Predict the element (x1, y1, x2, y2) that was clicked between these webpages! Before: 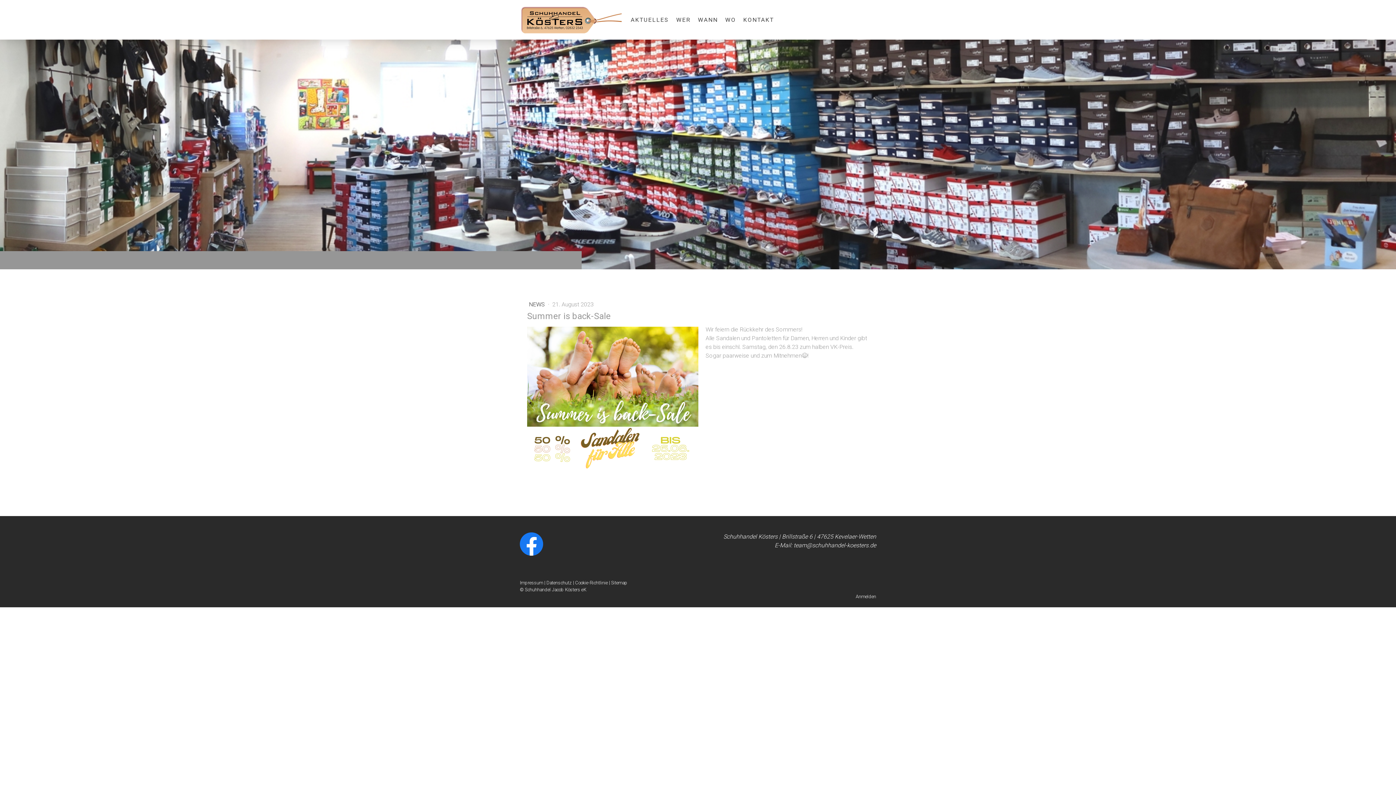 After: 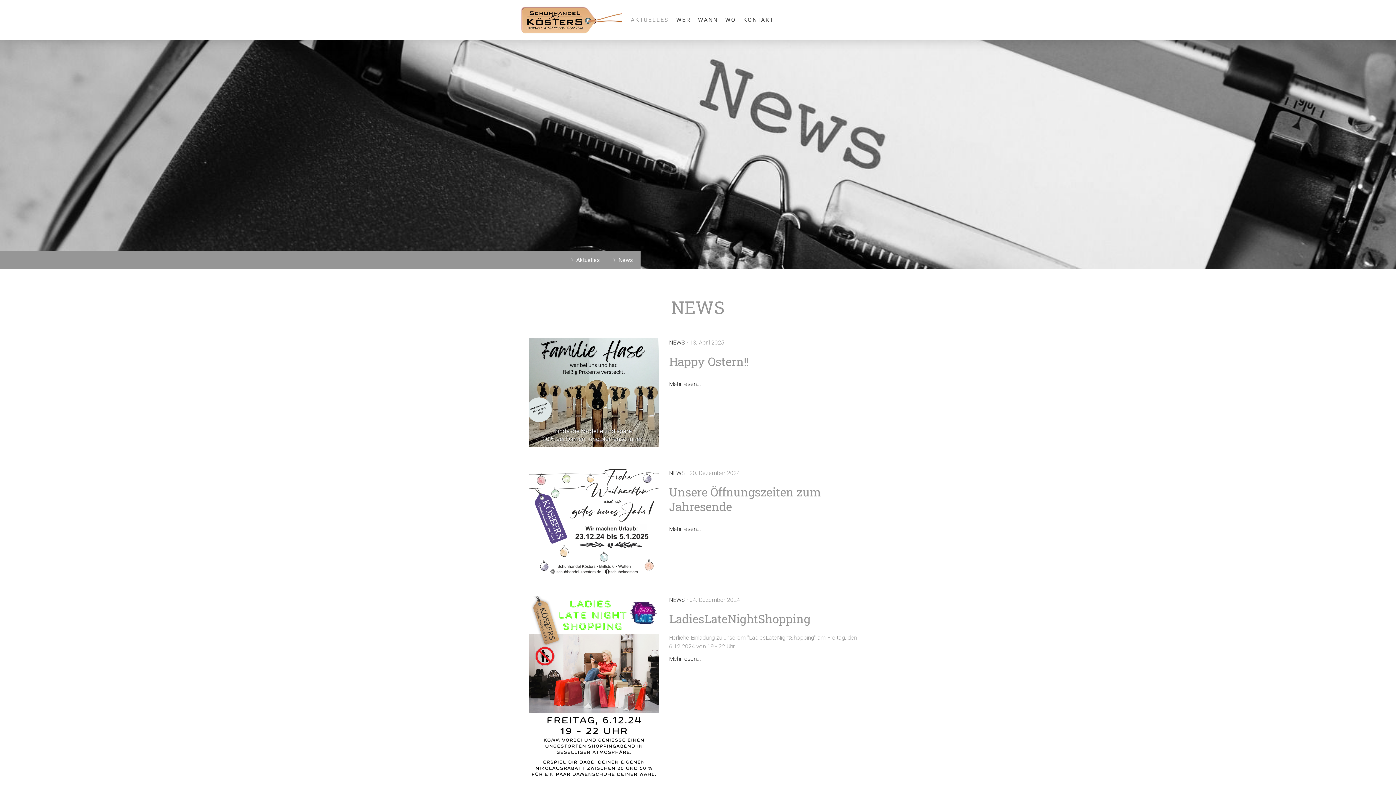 Action: label: NEWS  bbox: (529, 301, 546, 308)